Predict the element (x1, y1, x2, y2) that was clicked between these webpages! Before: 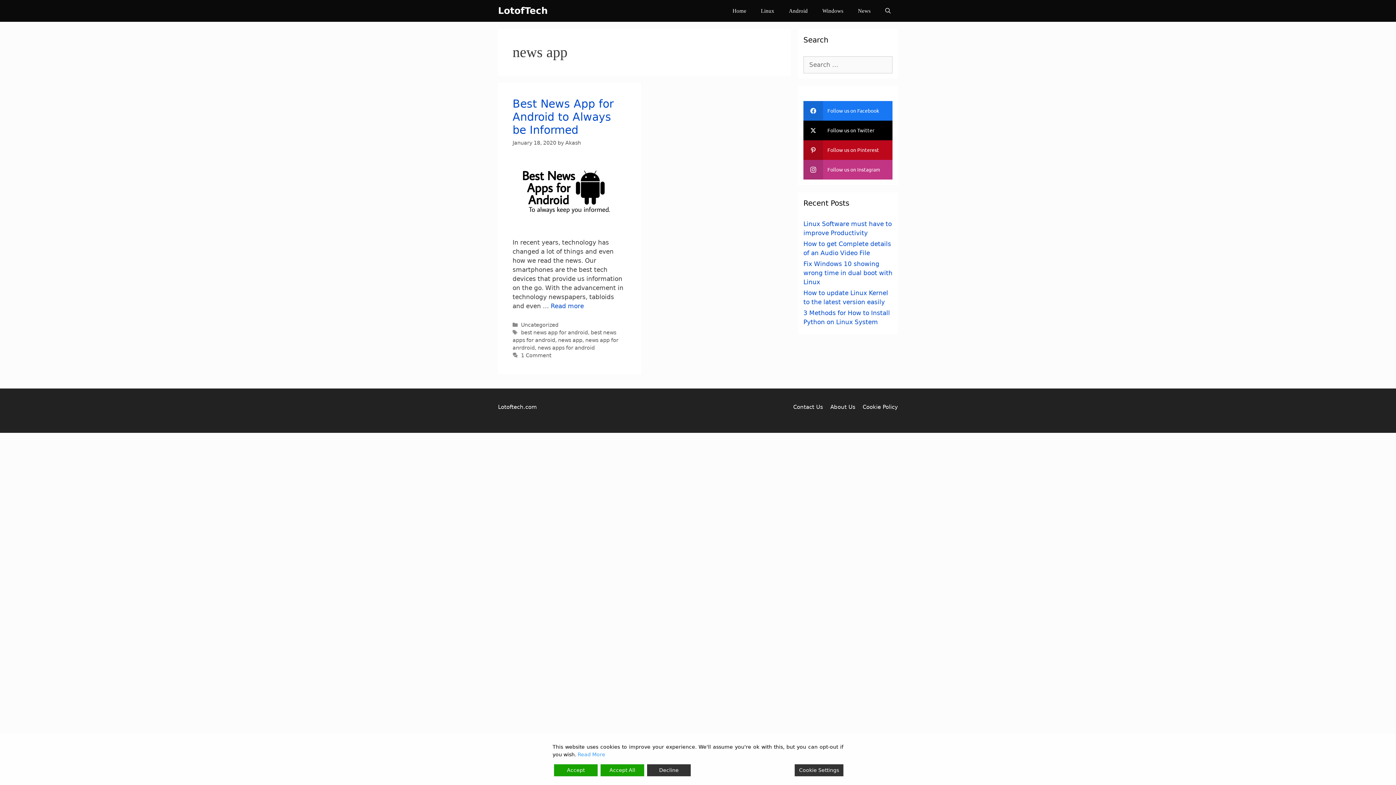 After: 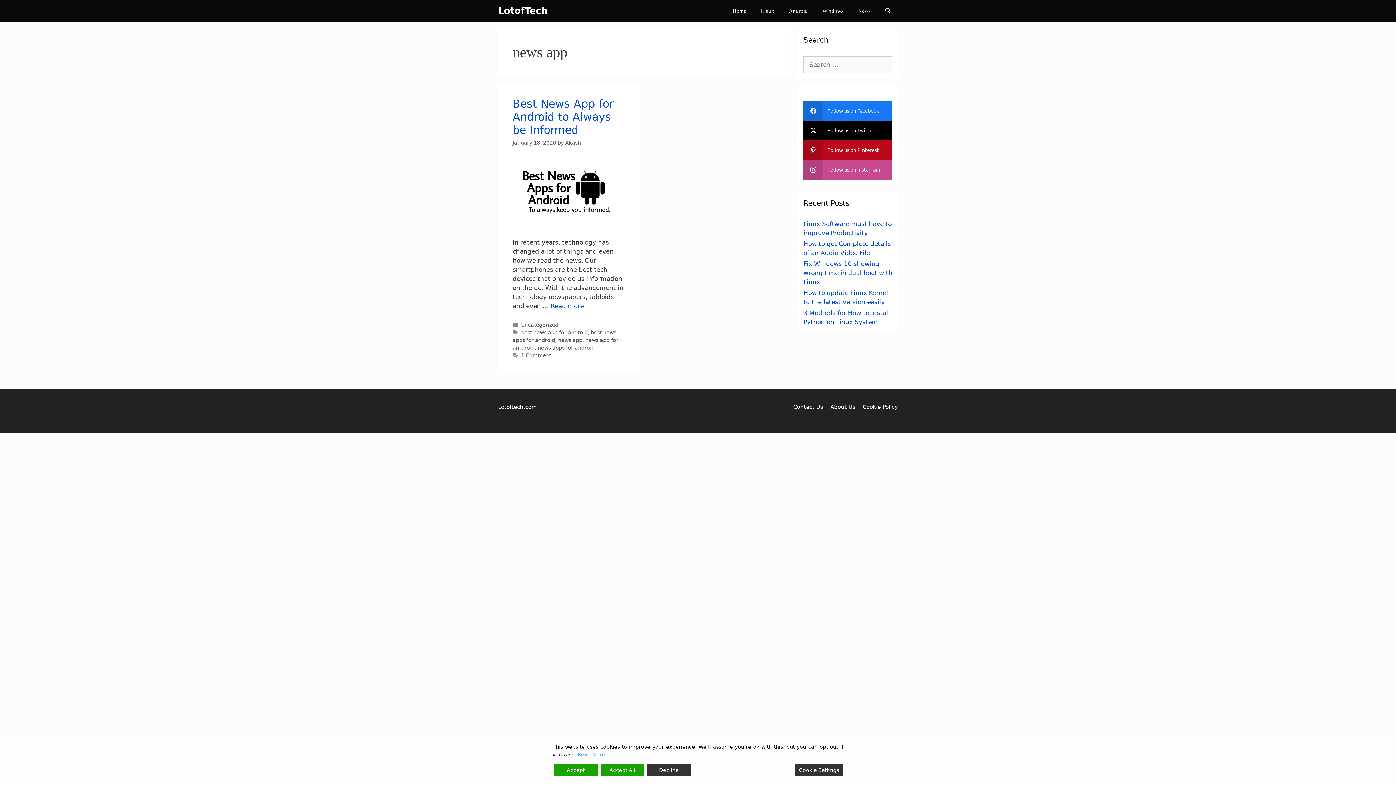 Action: label: instagram bbox: (803, 159, 892, 179)